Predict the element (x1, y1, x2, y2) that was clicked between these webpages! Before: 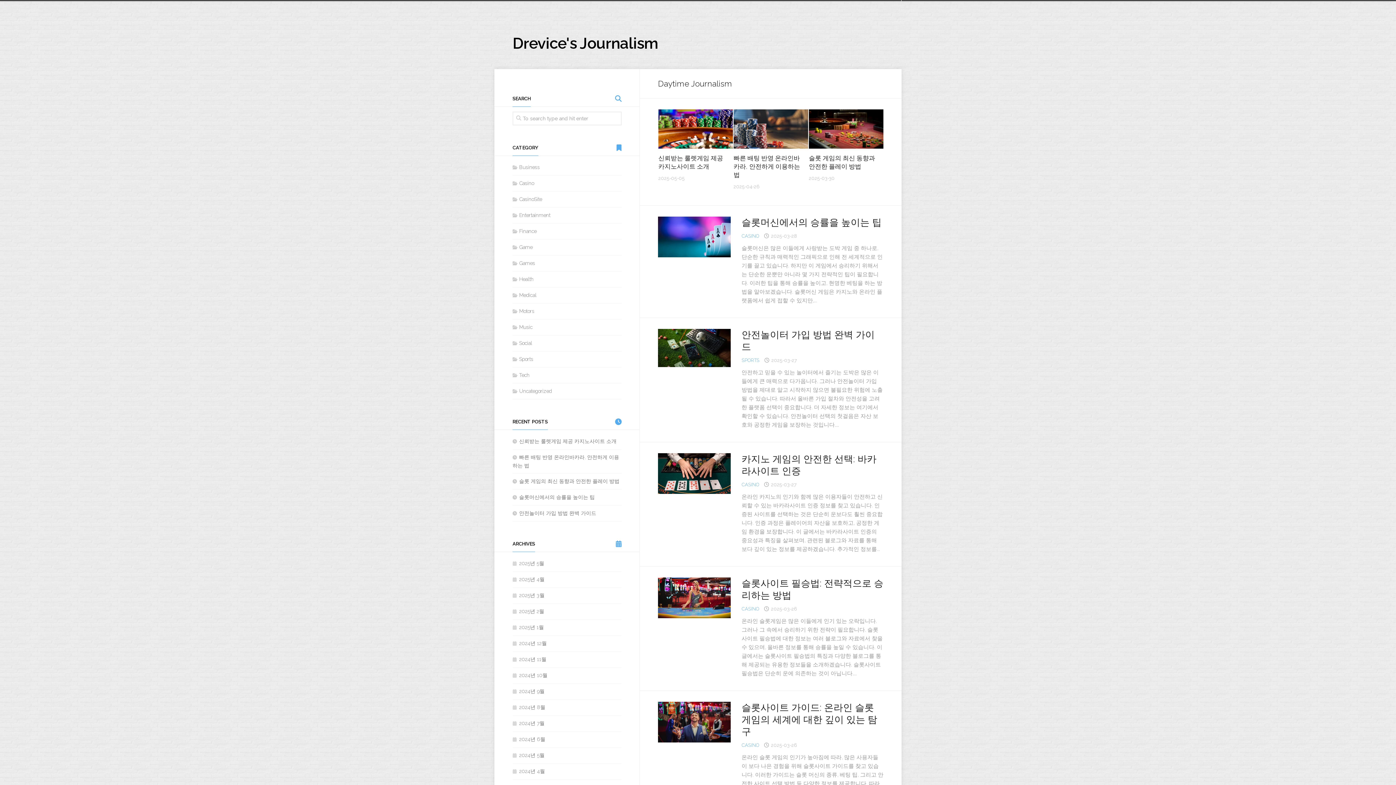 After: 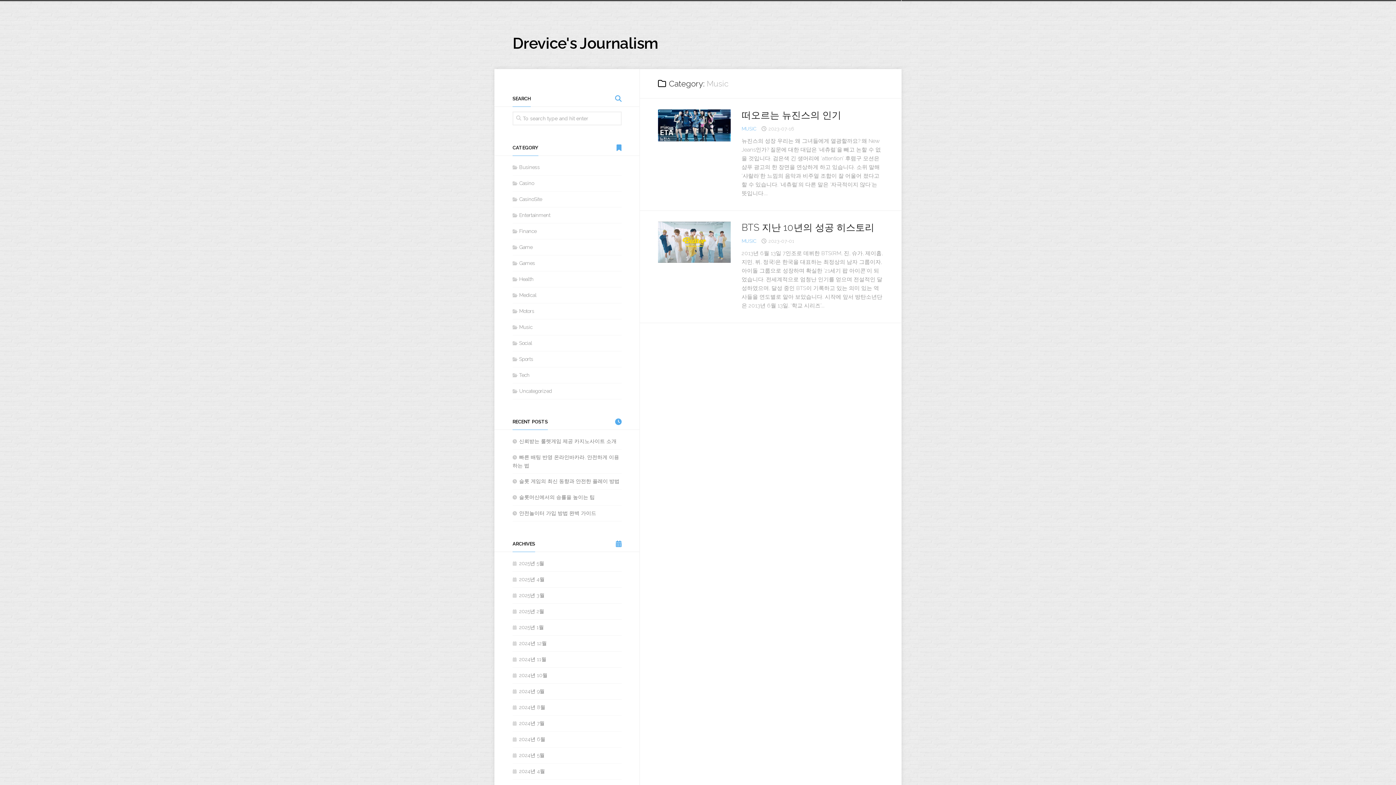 Action: bbox: (512, 324, 532, 330) label: Music